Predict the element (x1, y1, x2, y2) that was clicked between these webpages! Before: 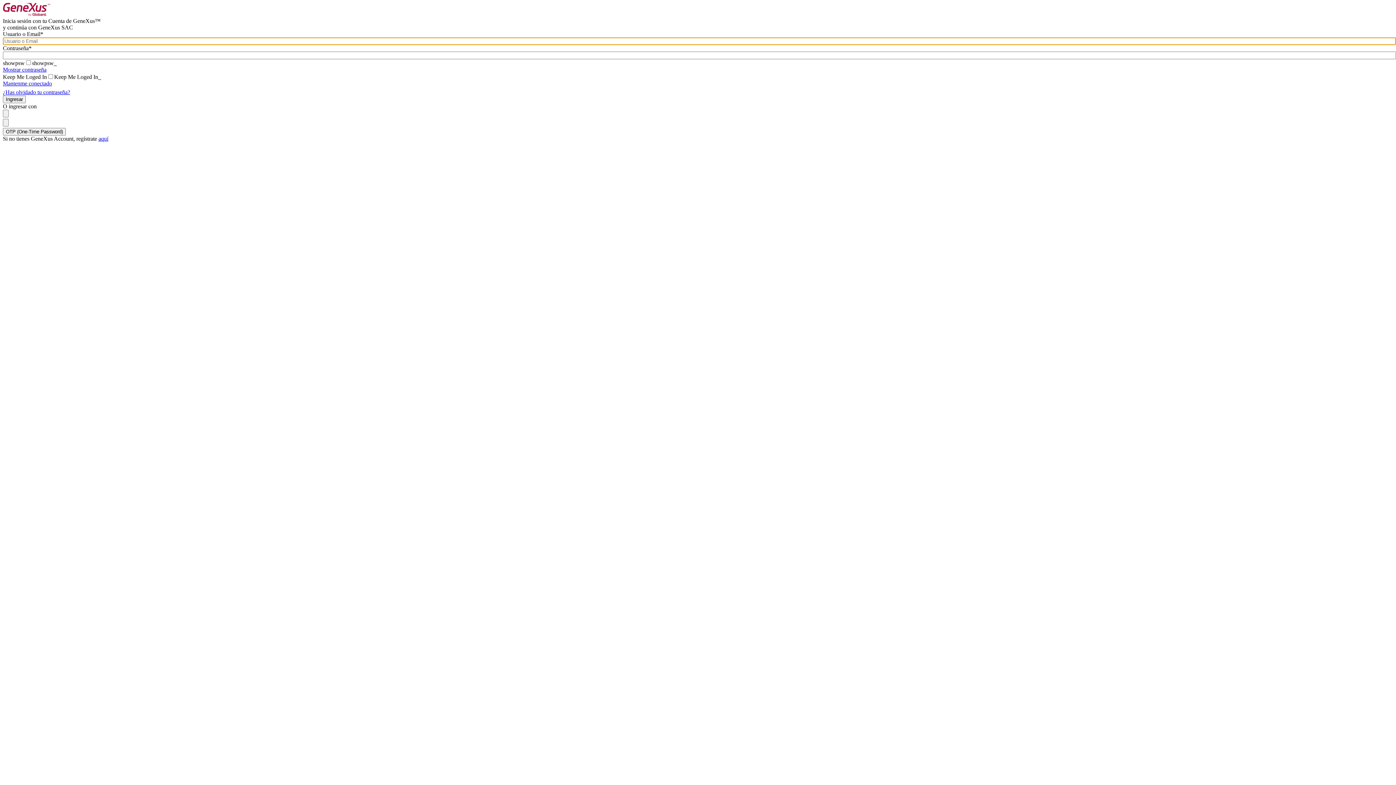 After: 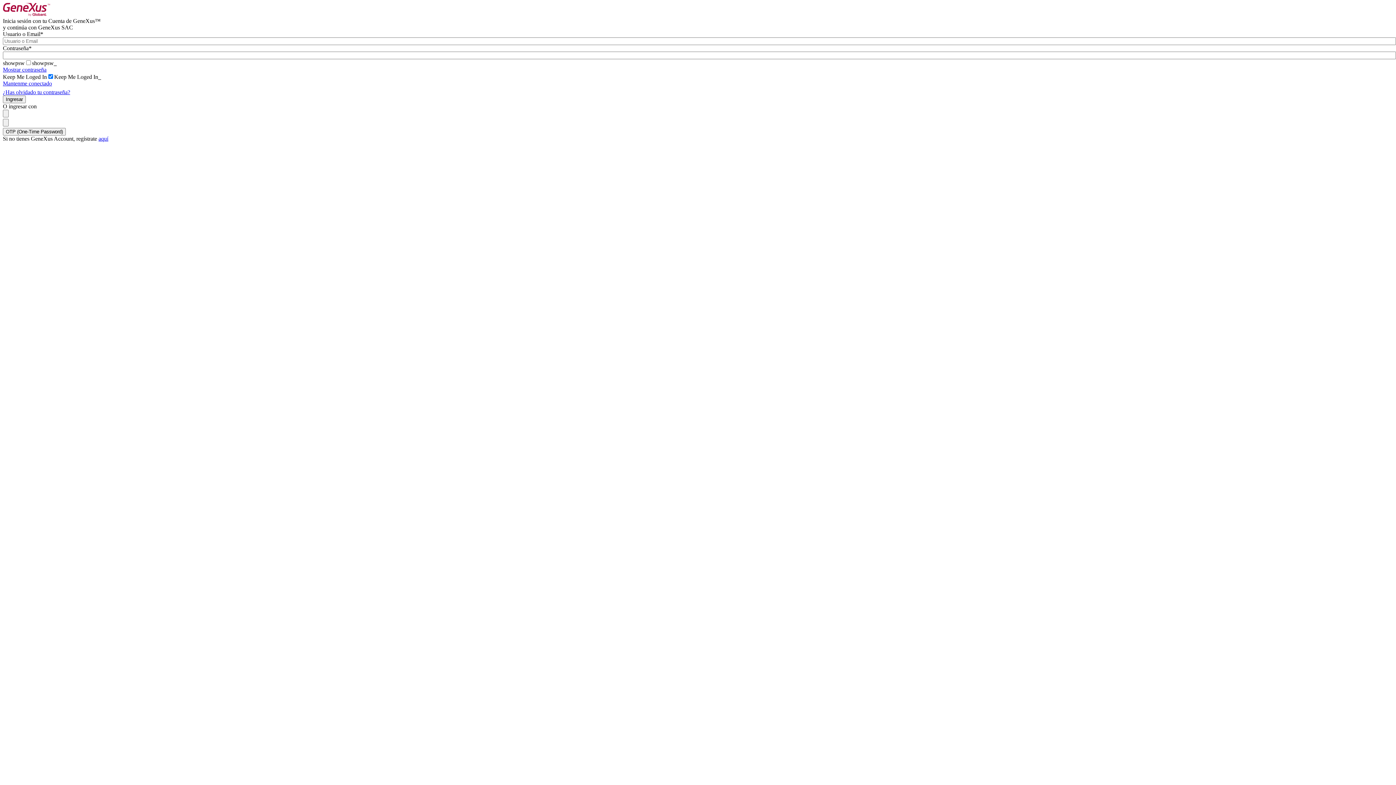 Action: label: Mantenme conectado bbox: (2, 80, 52, 86)